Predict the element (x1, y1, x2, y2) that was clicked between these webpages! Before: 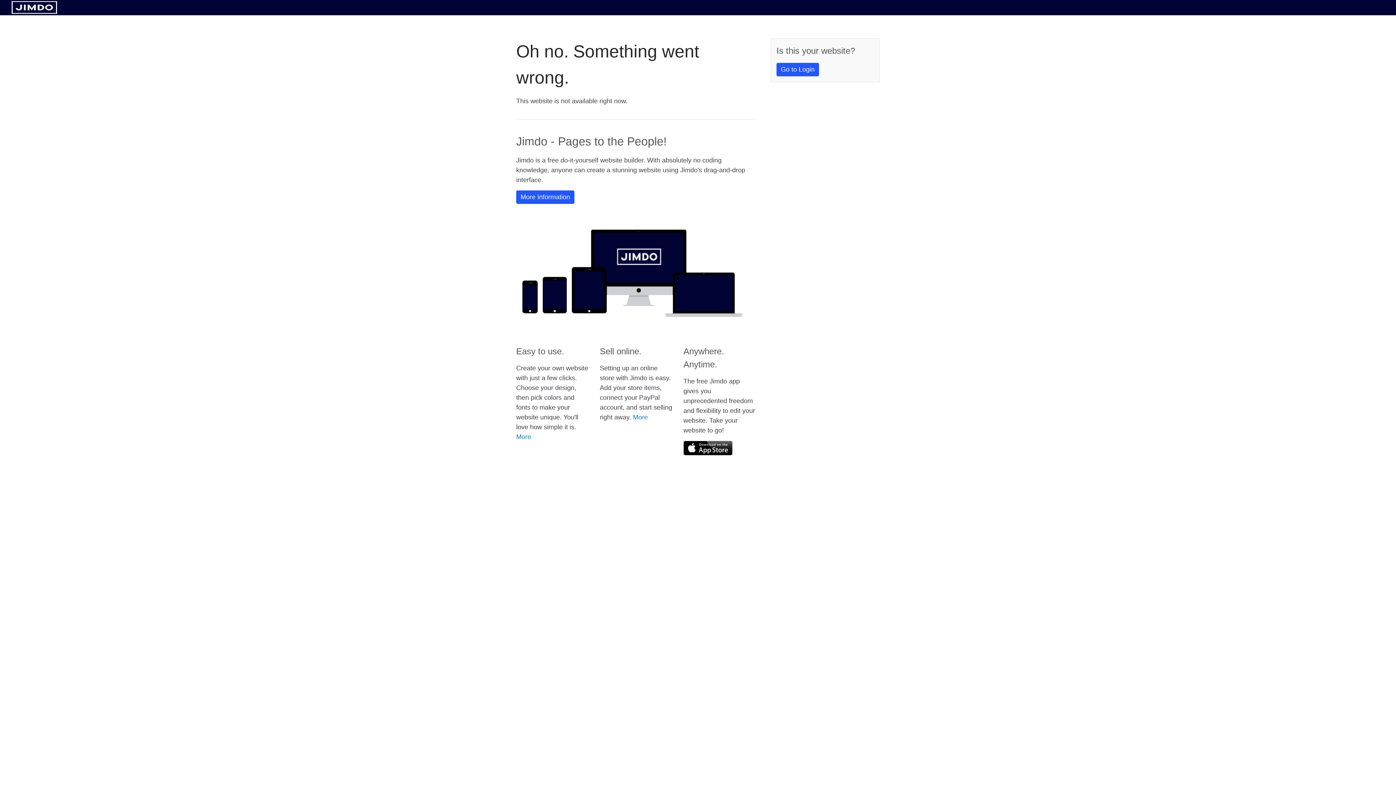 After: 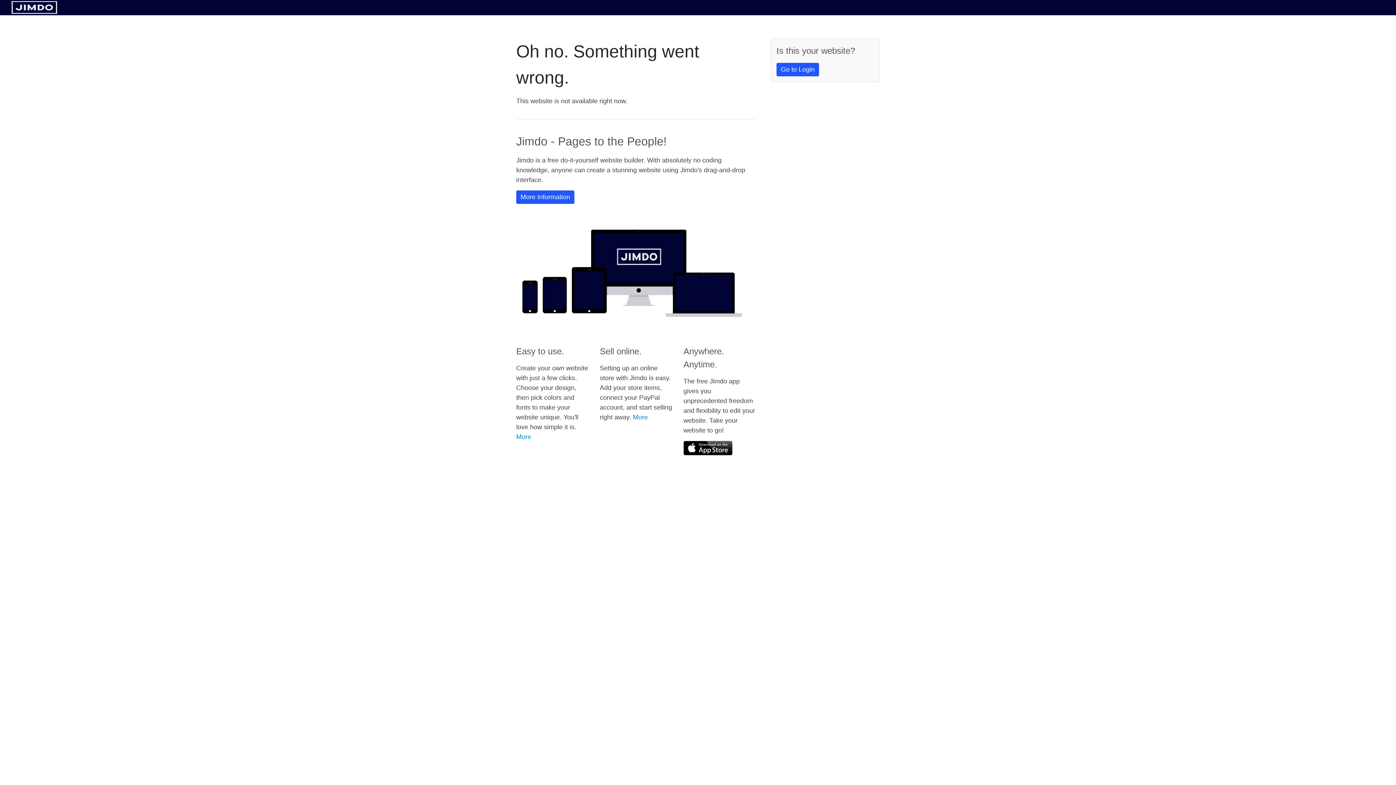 Action: bbox: (683, 441, 732, 455)